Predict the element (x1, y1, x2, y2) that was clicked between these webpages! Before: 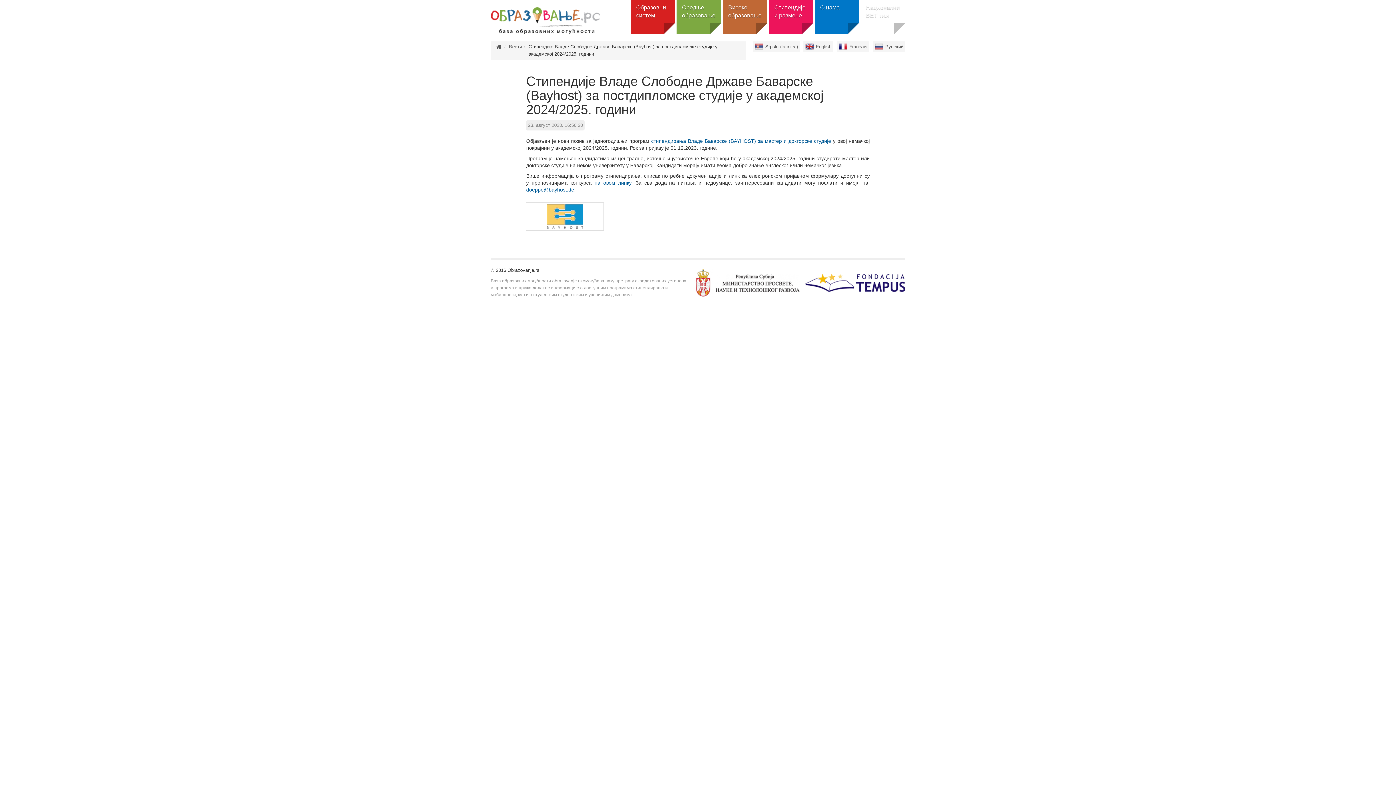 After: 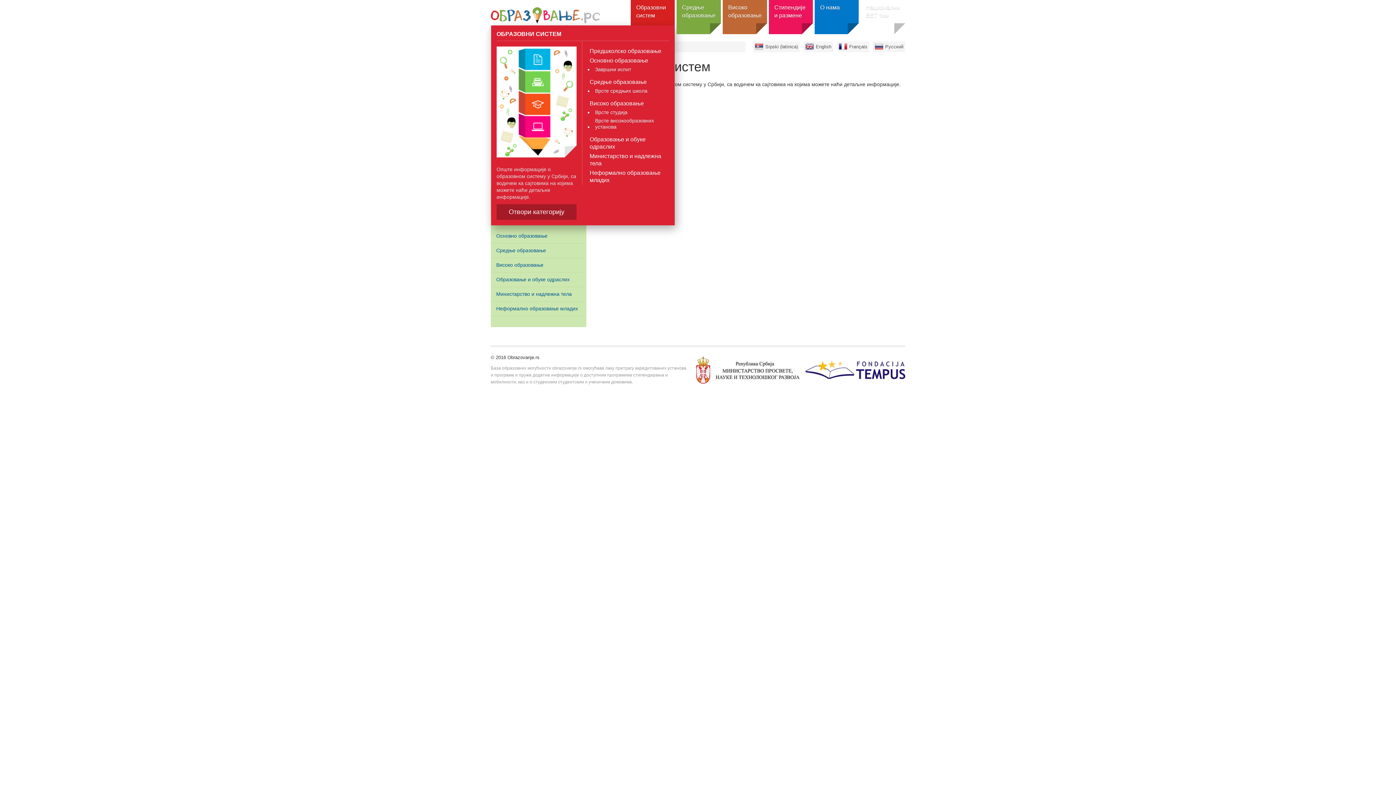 Action: label: Образовни систем bbox: (630, 0, 674, 34)